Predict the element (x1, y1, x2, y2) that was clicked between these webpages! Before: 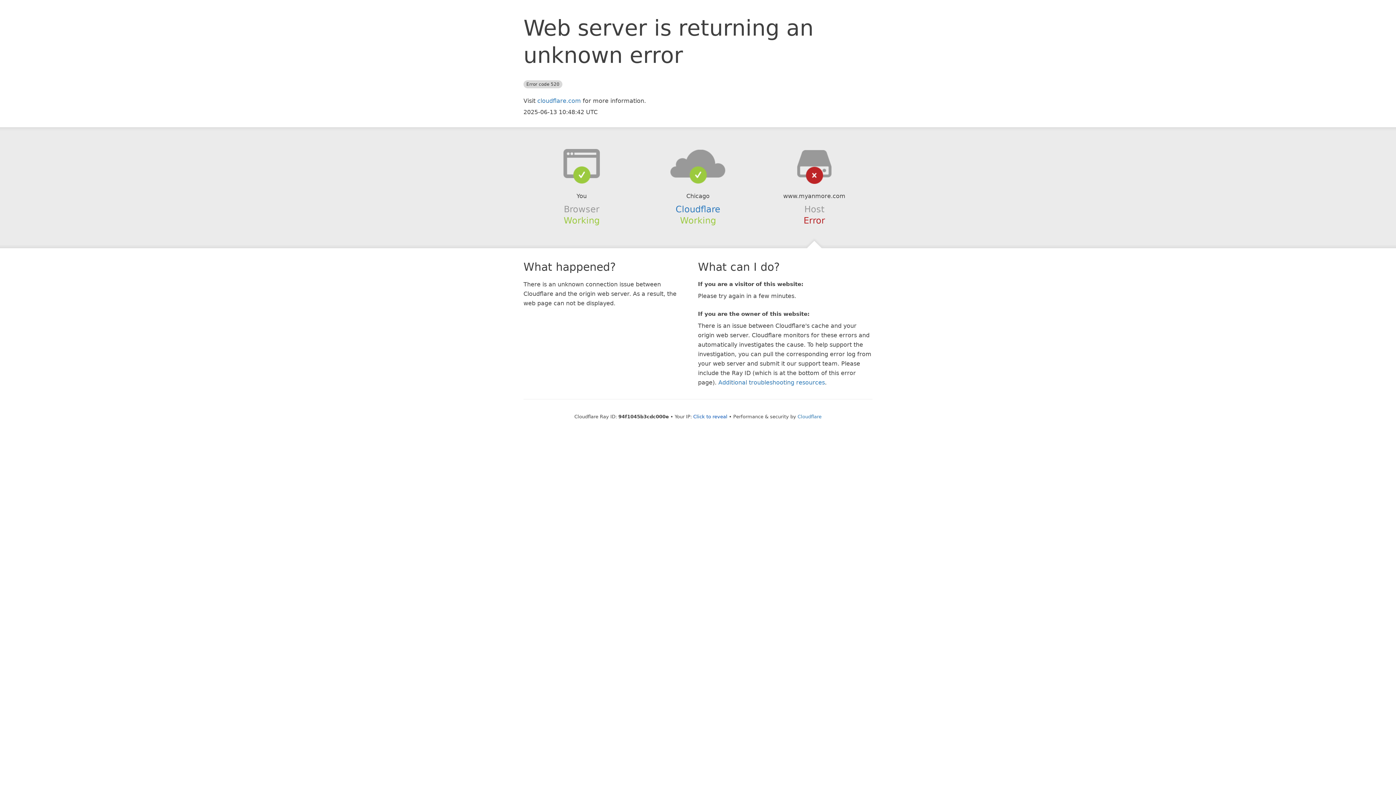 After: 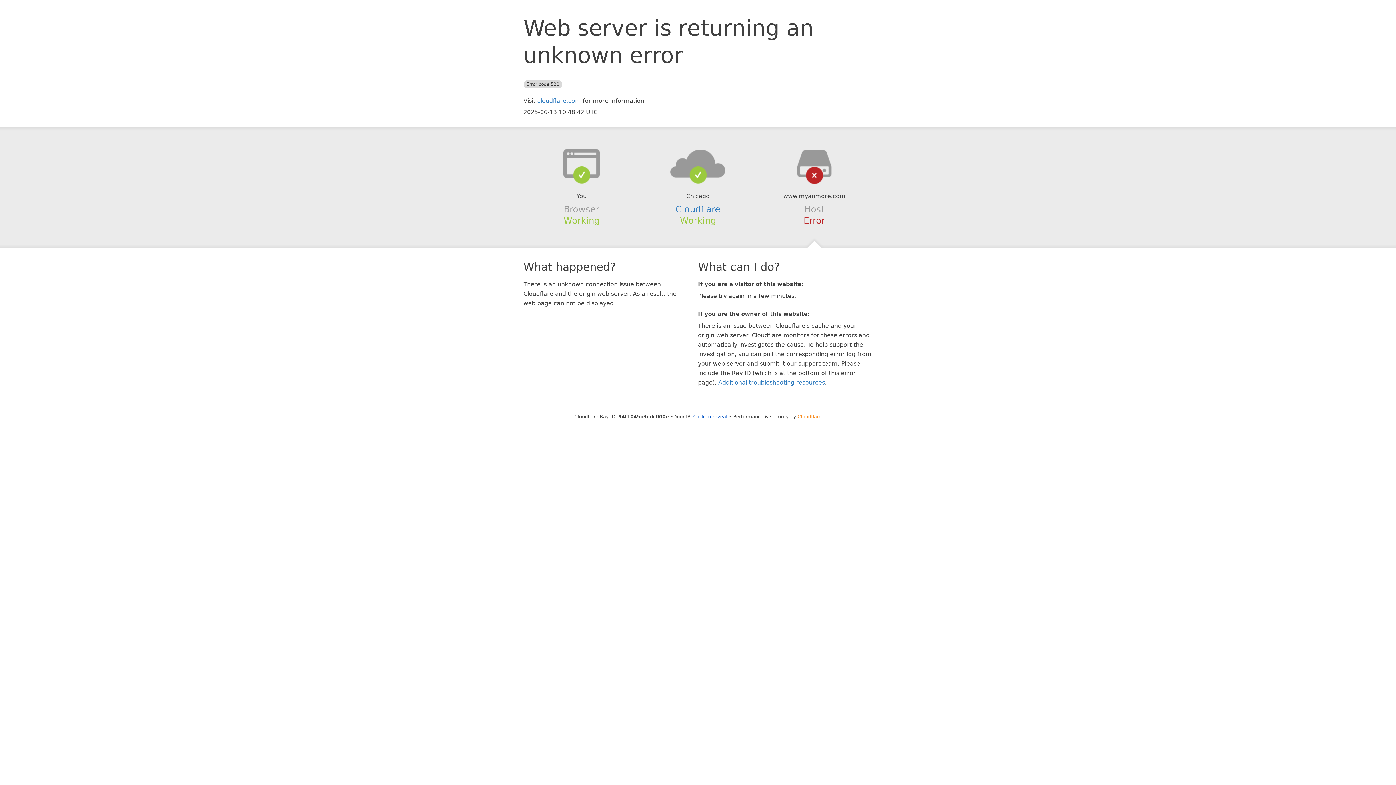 Action: label: Cloudflare bbox: (797, 414, 821, 419)